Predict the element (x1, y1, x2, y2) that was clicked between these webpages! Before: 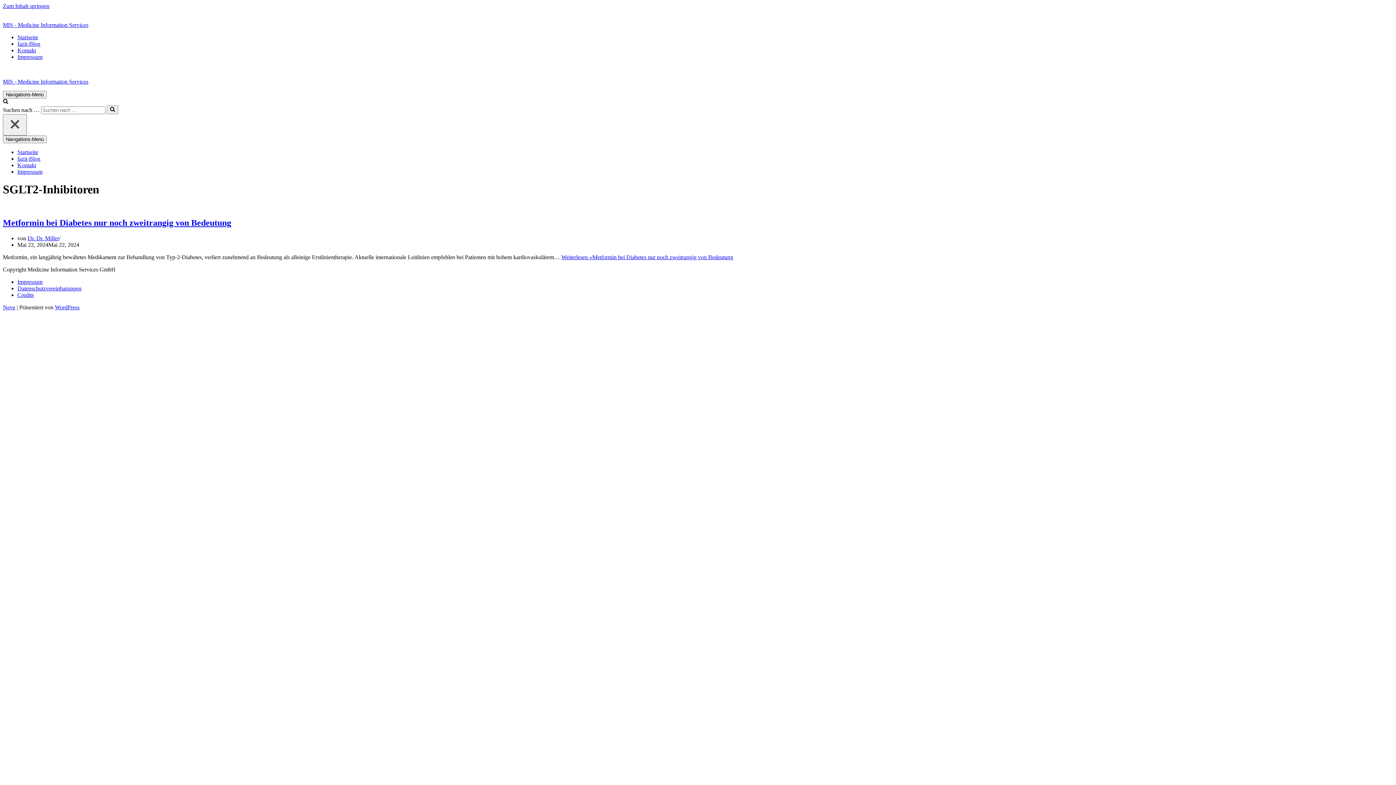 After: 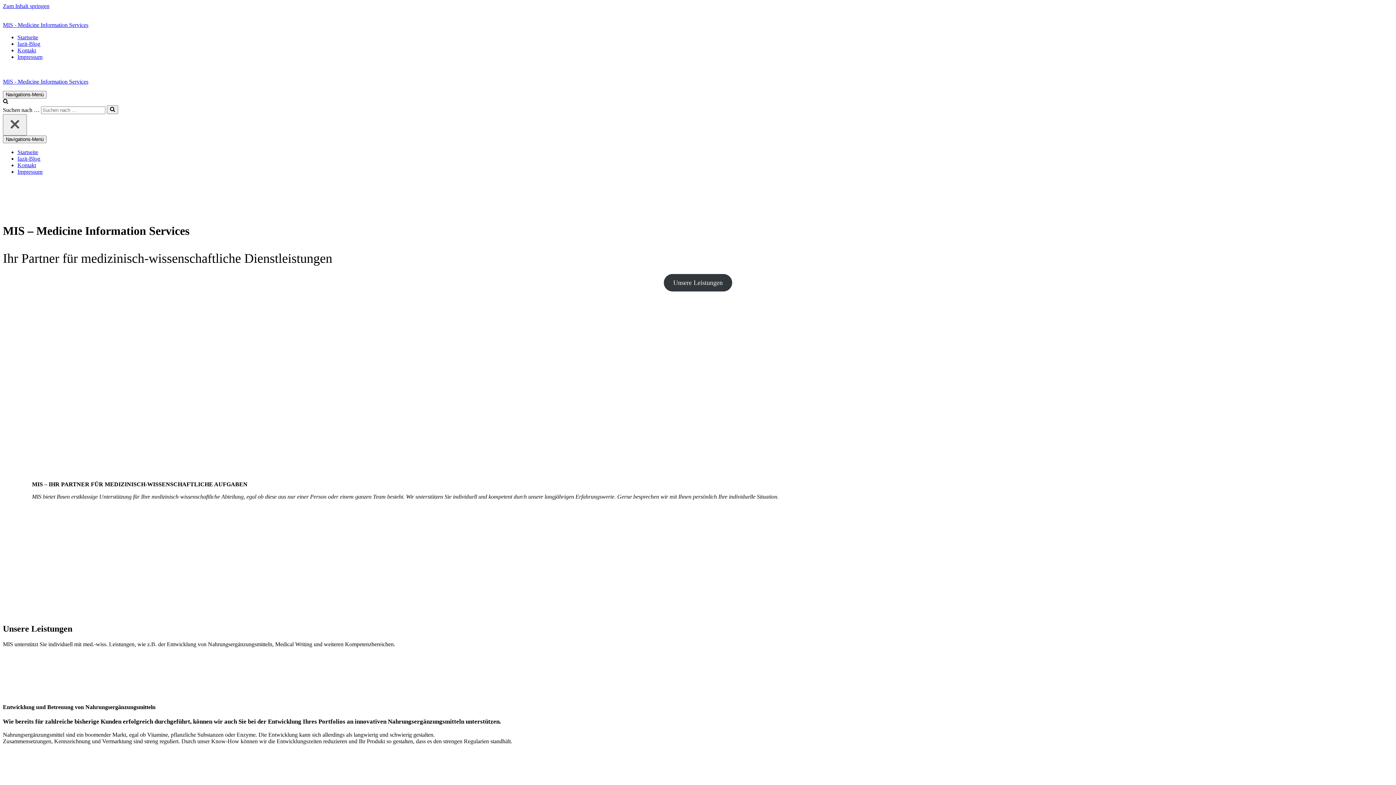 Action: bbox: (17, 34, 38, 40) label: Startseite